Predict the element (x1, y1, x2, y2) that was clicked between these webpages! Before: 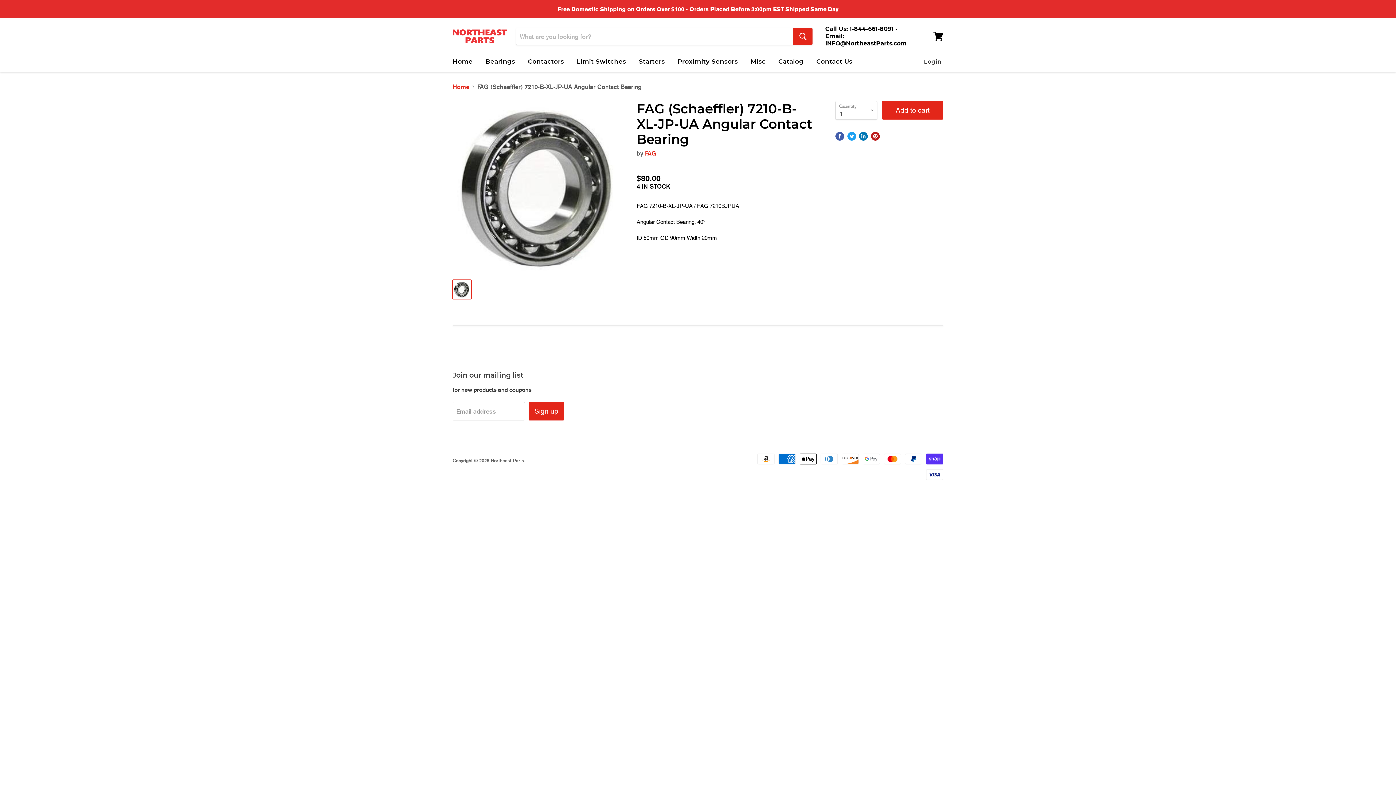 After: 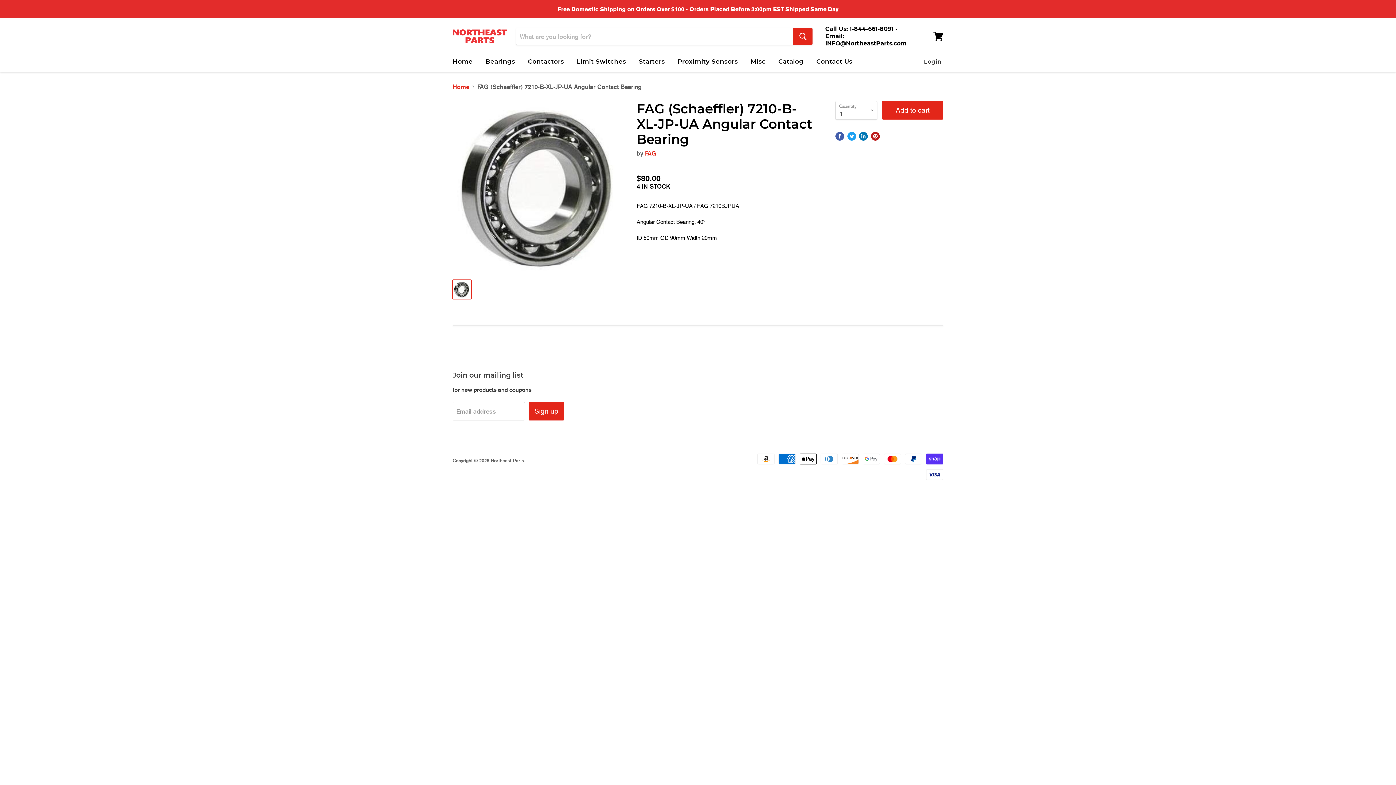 Action: bbox: (871, 131, 879, 140)